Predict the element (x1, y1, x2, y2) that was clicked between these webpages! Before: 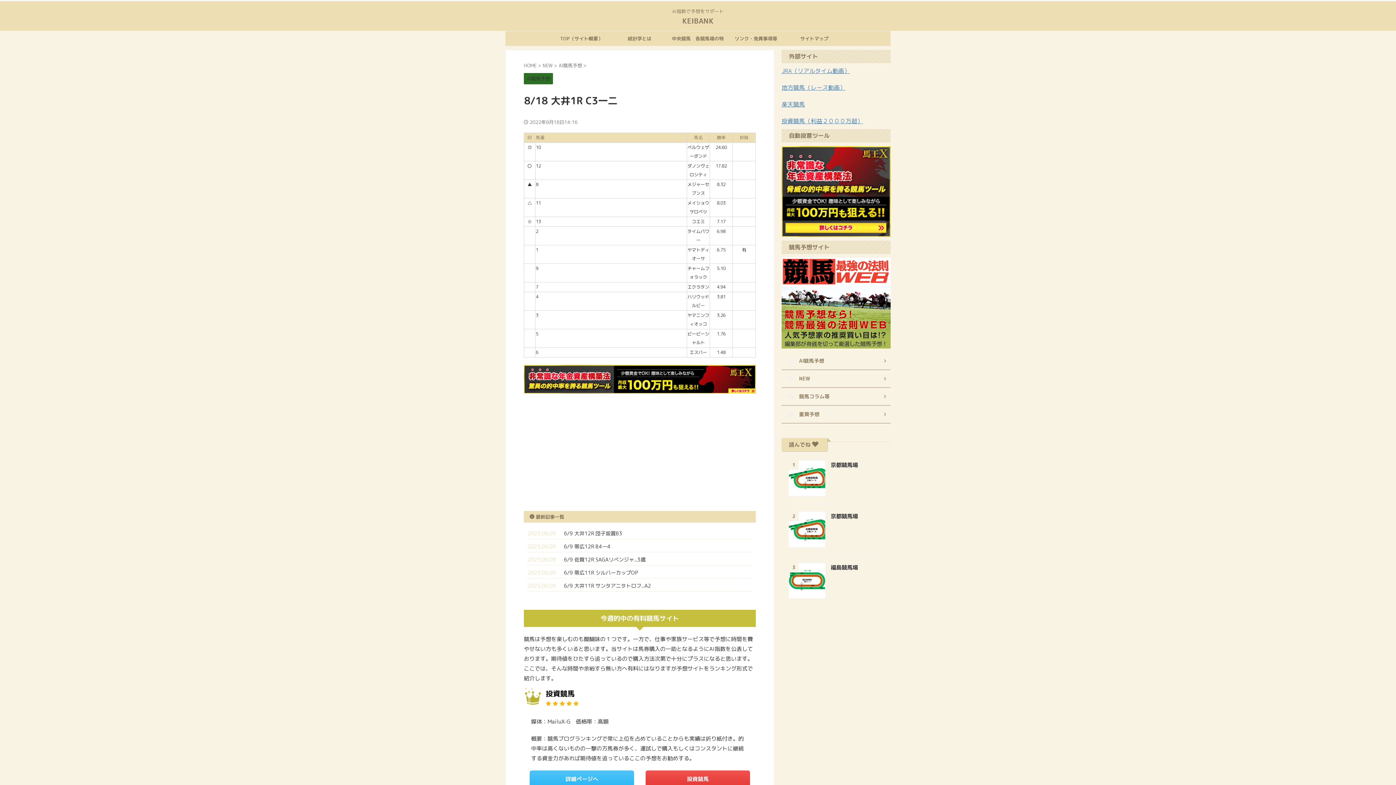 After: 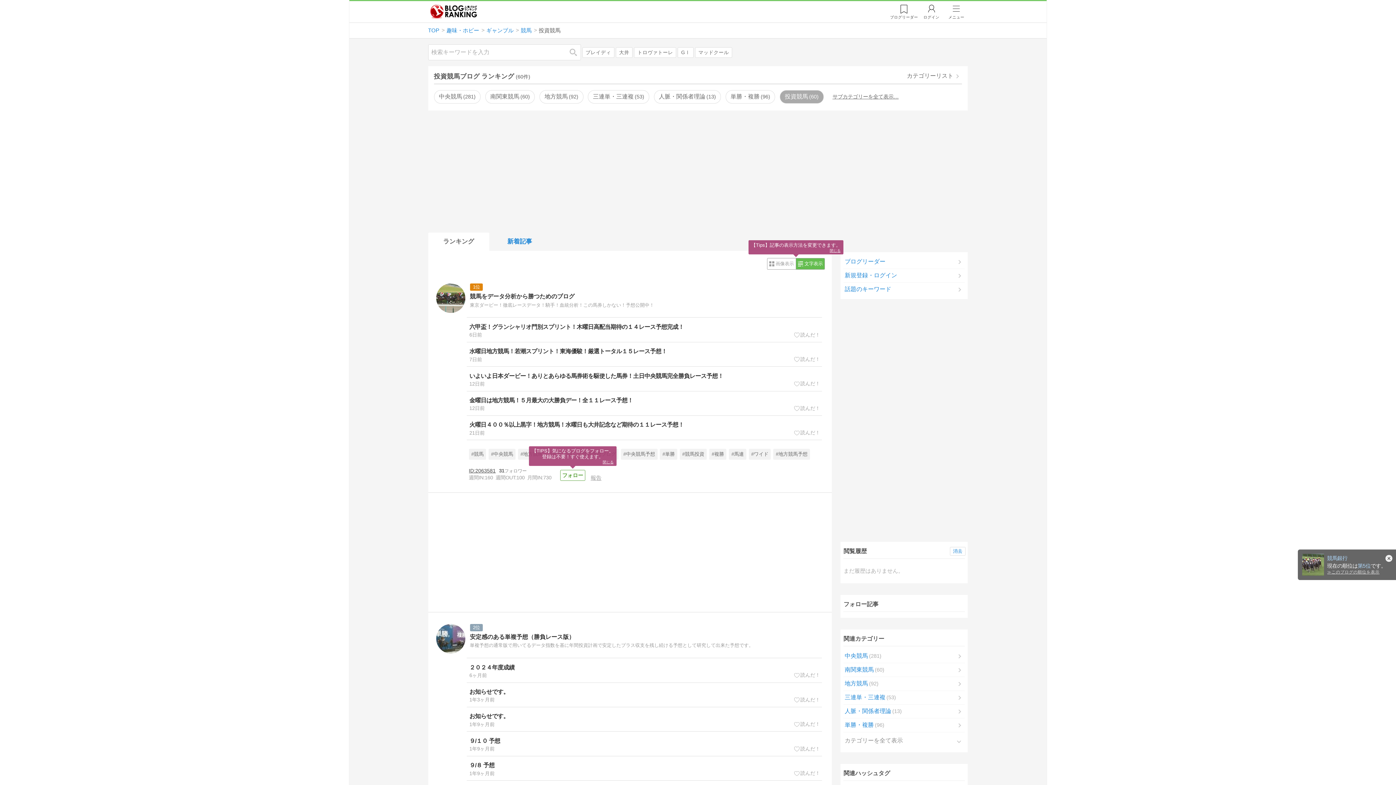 Action: label: 詳細ページへ bbox: (529, 770, 634, 787)